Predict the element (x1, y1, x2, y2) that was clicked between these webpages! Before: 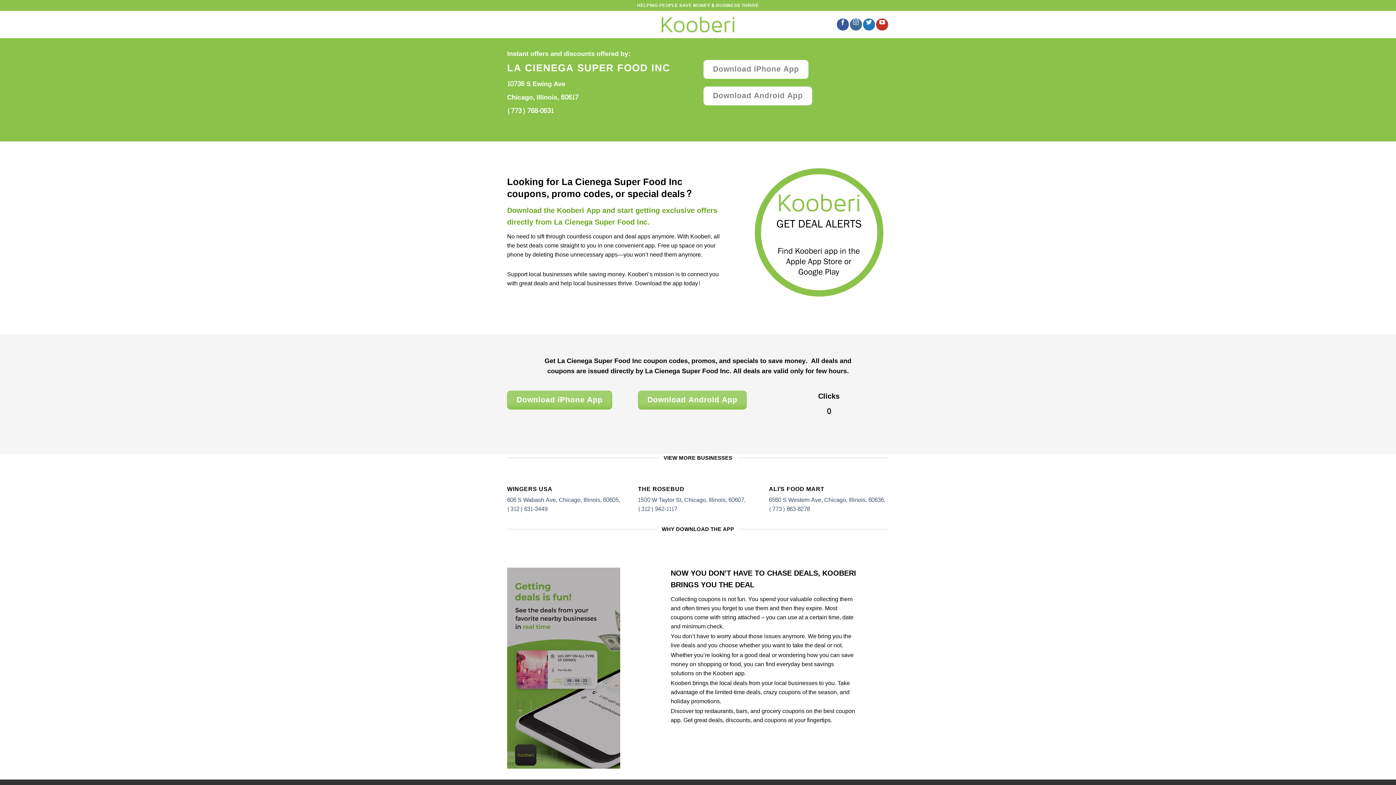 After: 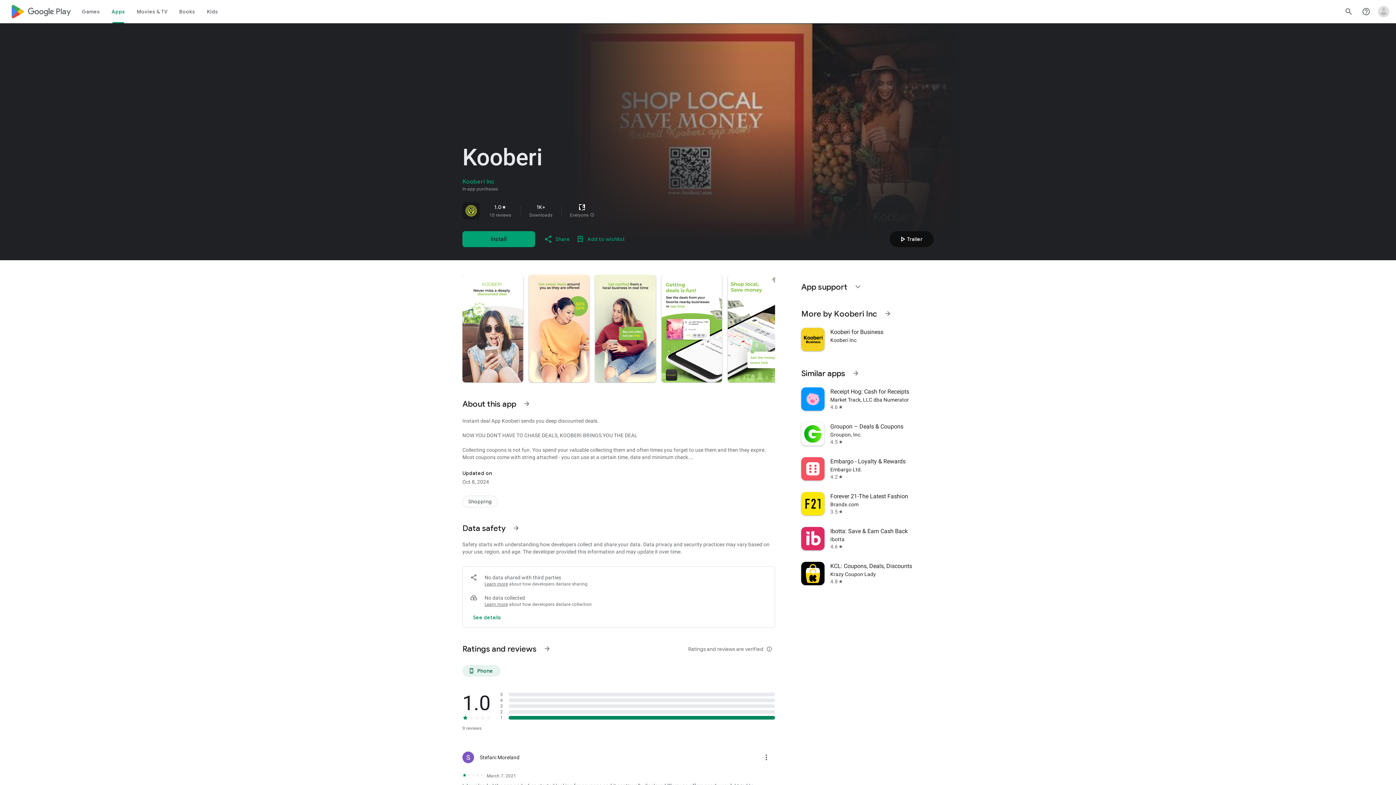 Action: label: Download Android App bbox: (703, 86, 812, 105)